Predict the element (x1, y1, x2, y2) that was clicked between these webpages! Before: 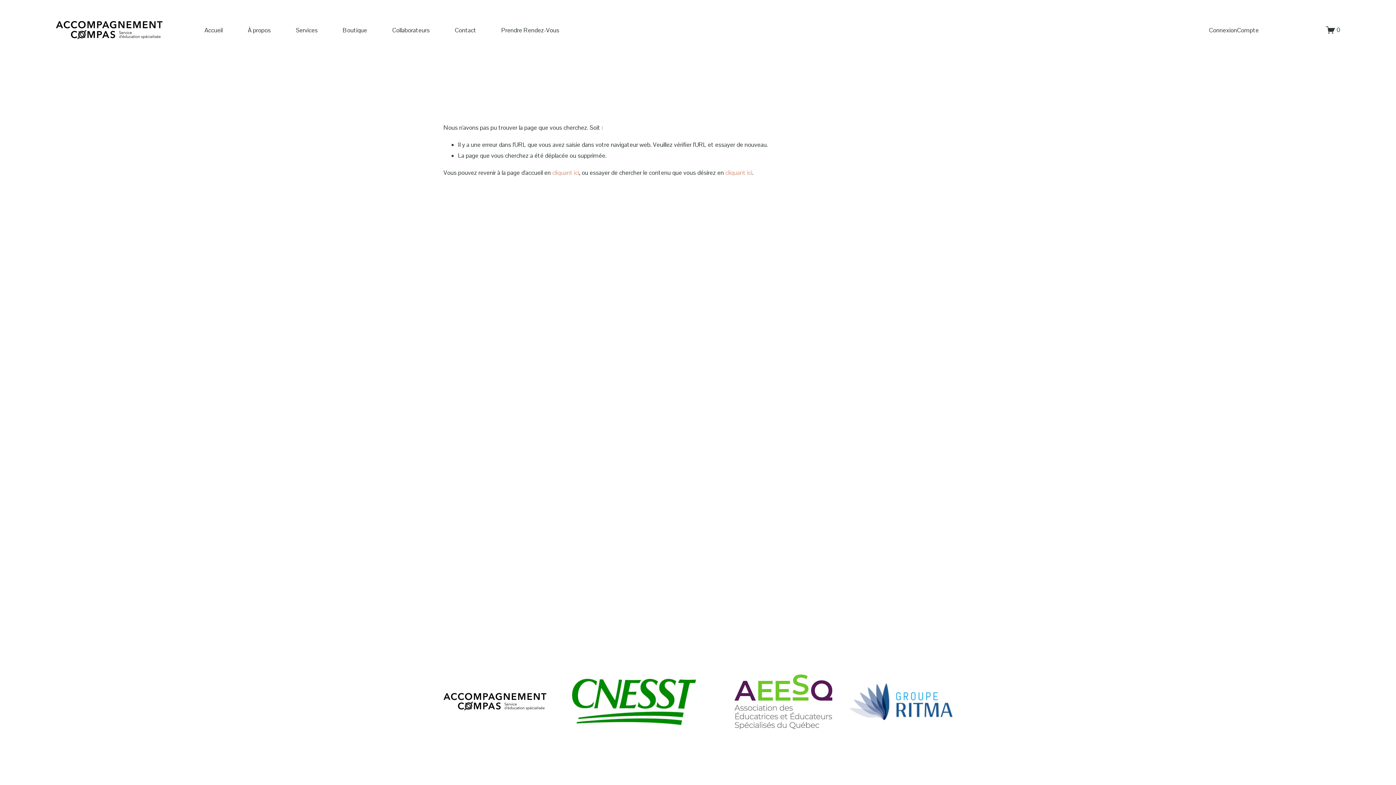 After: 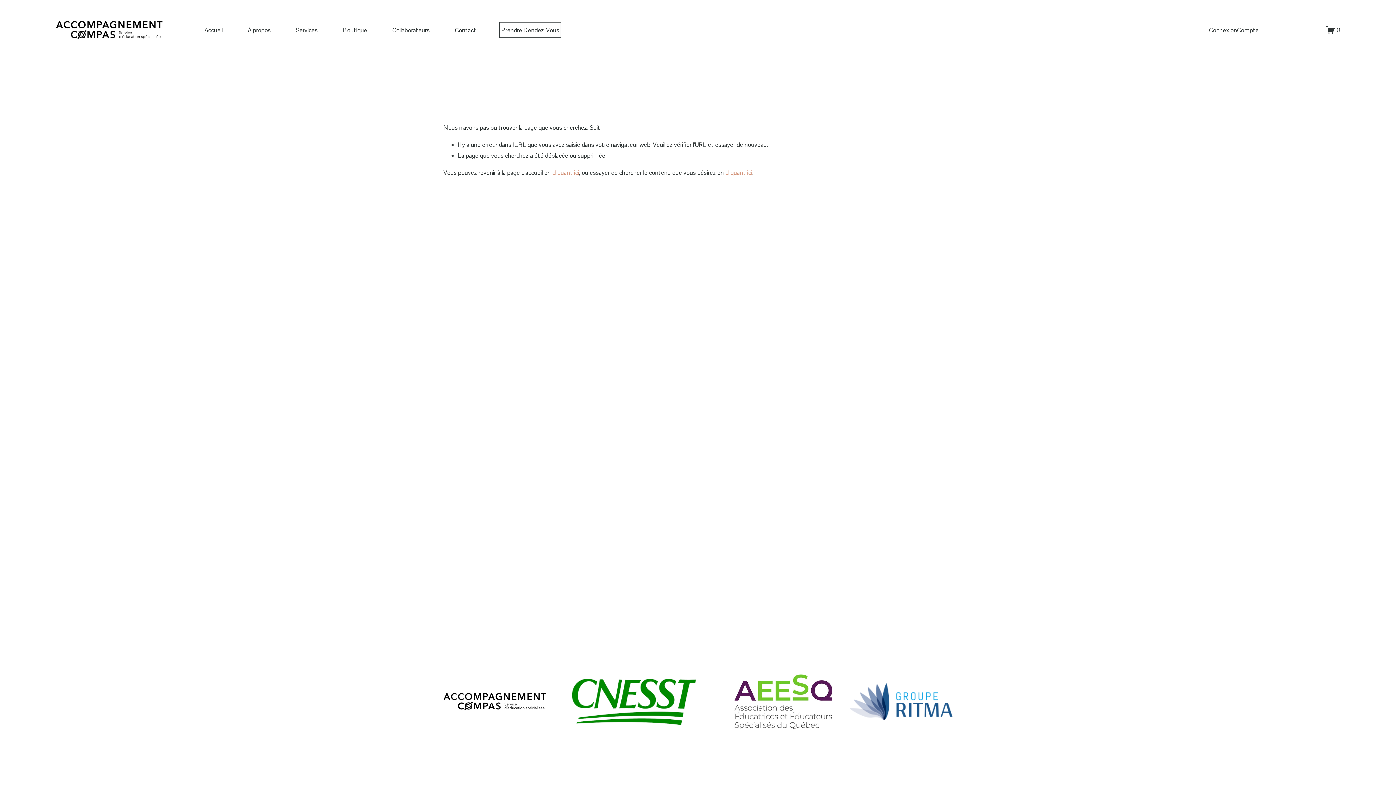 Action: bbox: (501, 23, 559, 36) label: Prendre Rendez-Vous